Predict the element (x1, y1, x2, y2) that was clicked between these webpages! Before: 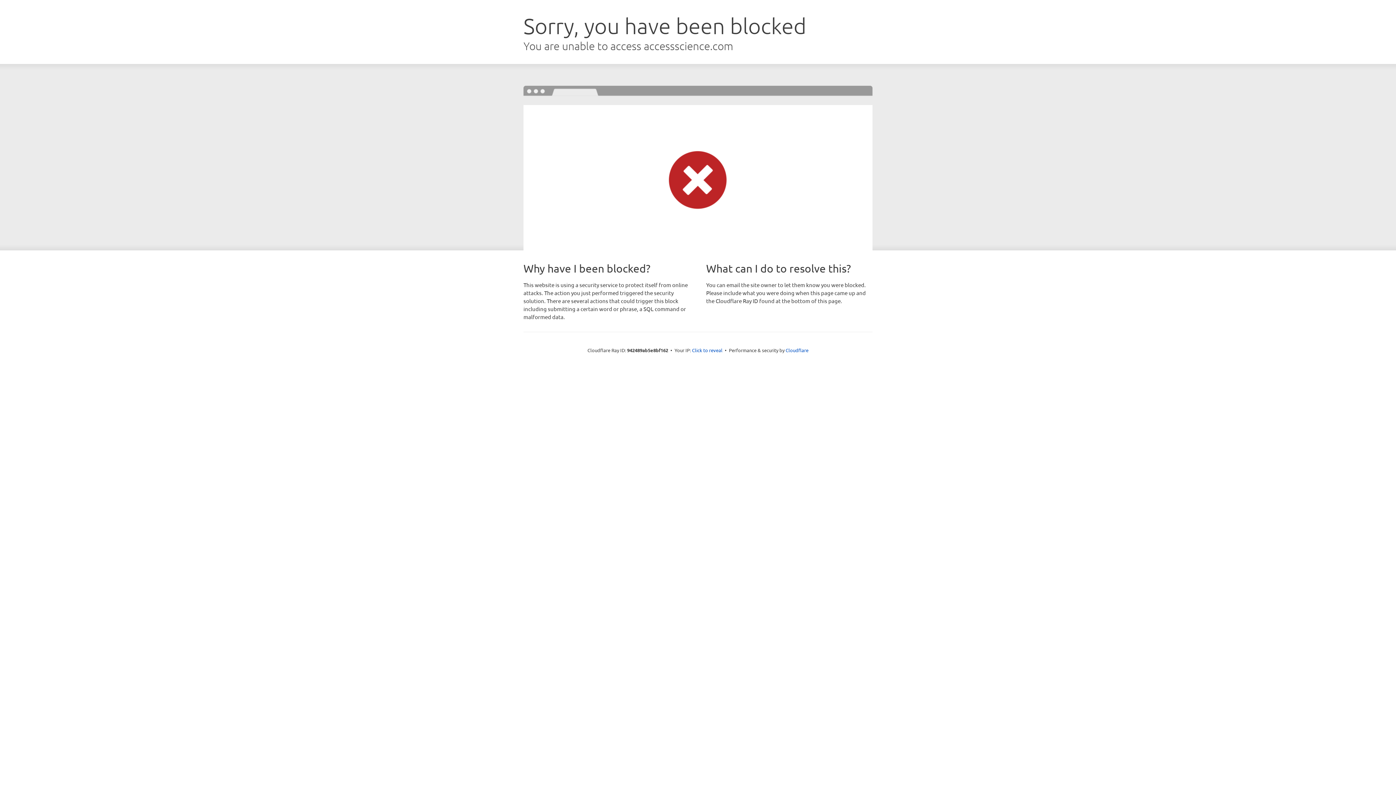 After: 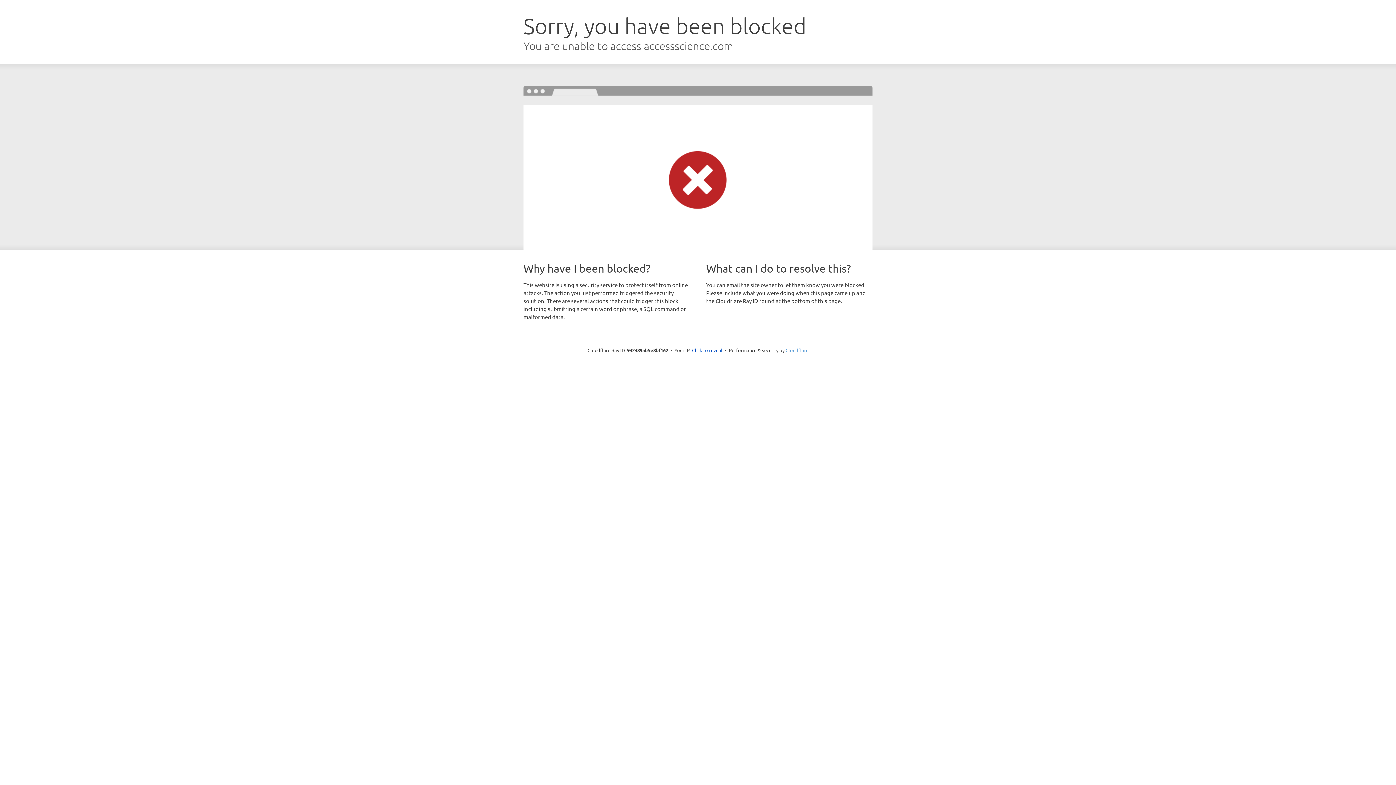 Action: label: Cloudflare bbox: (785, 347, 808, 353)